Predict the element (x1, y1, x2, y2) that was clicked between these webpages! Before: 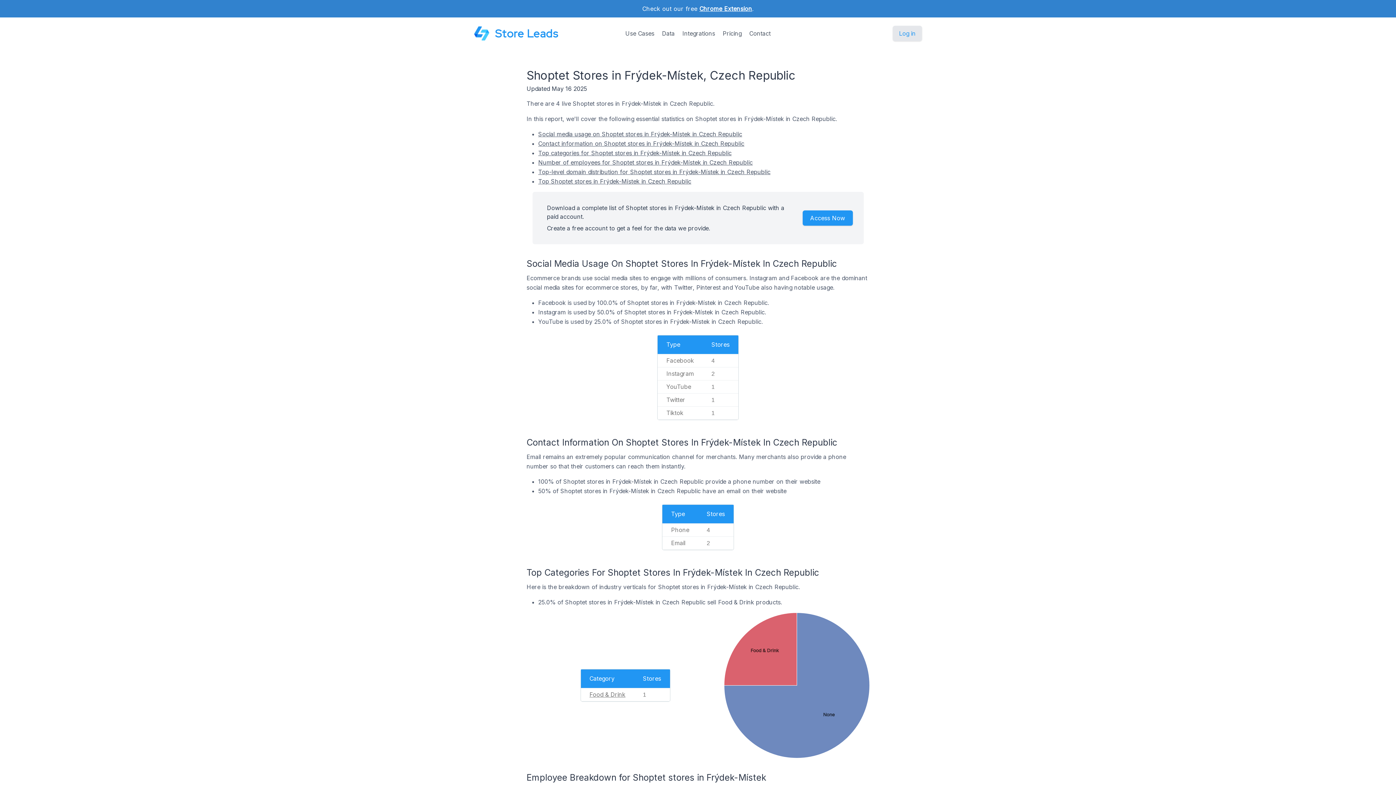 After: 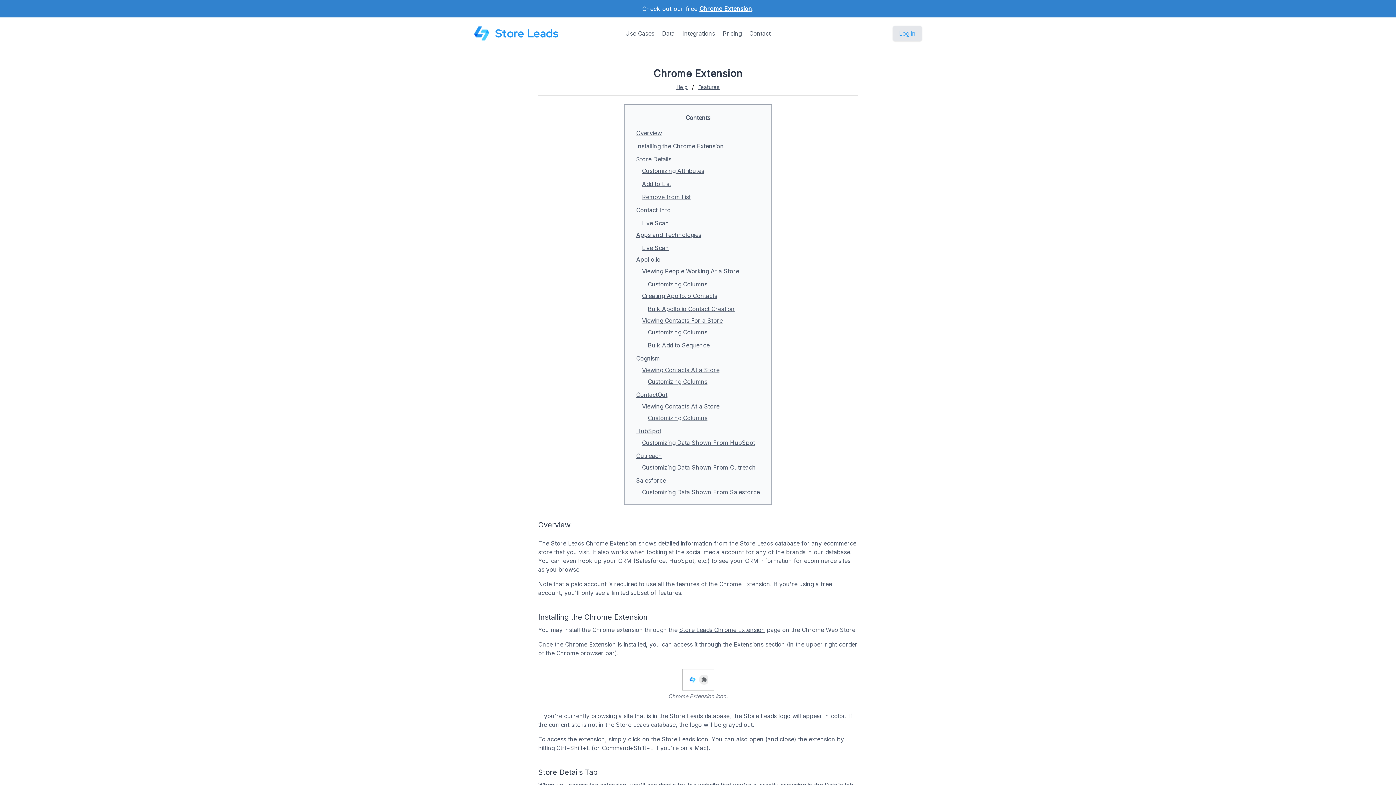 Action: bbox: (699, 5, 752, 12) label: Chrome Extension